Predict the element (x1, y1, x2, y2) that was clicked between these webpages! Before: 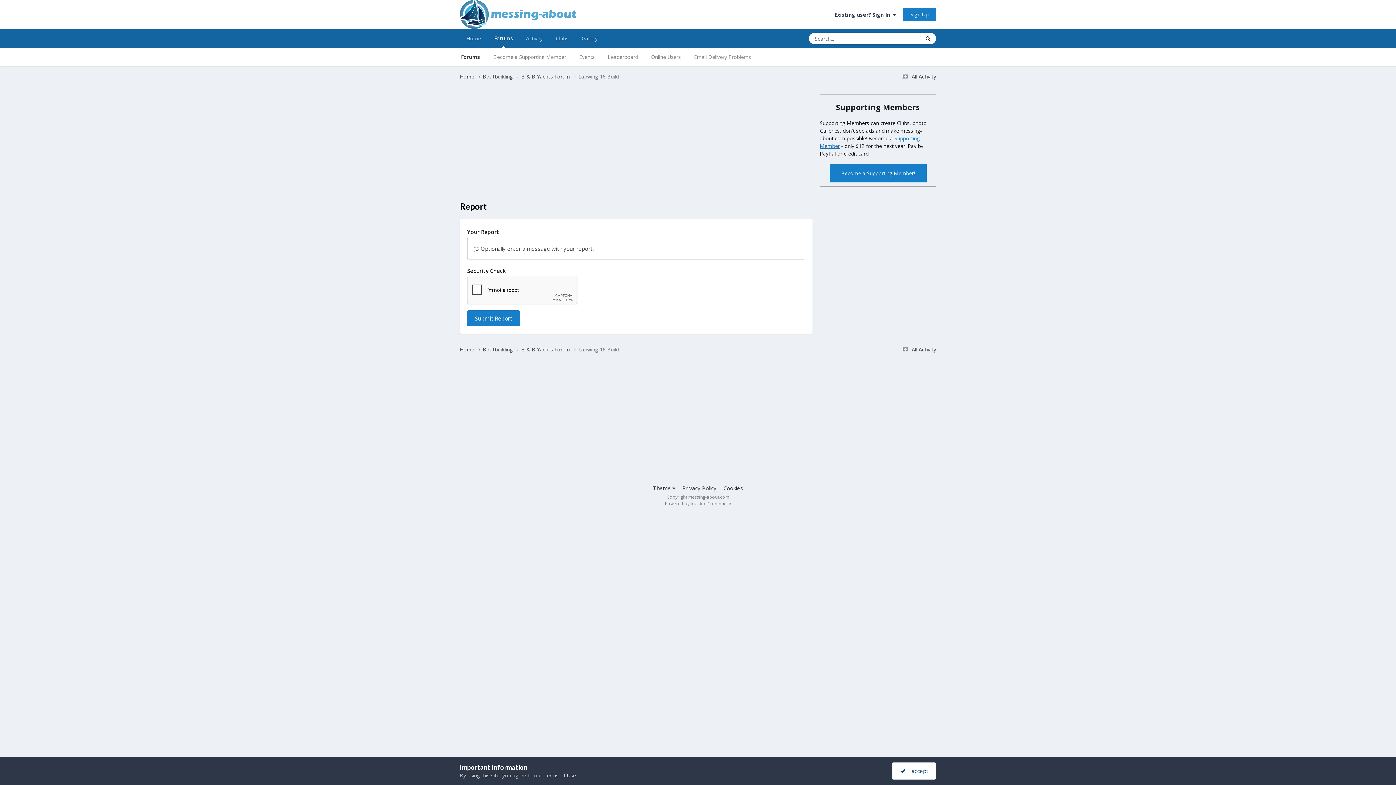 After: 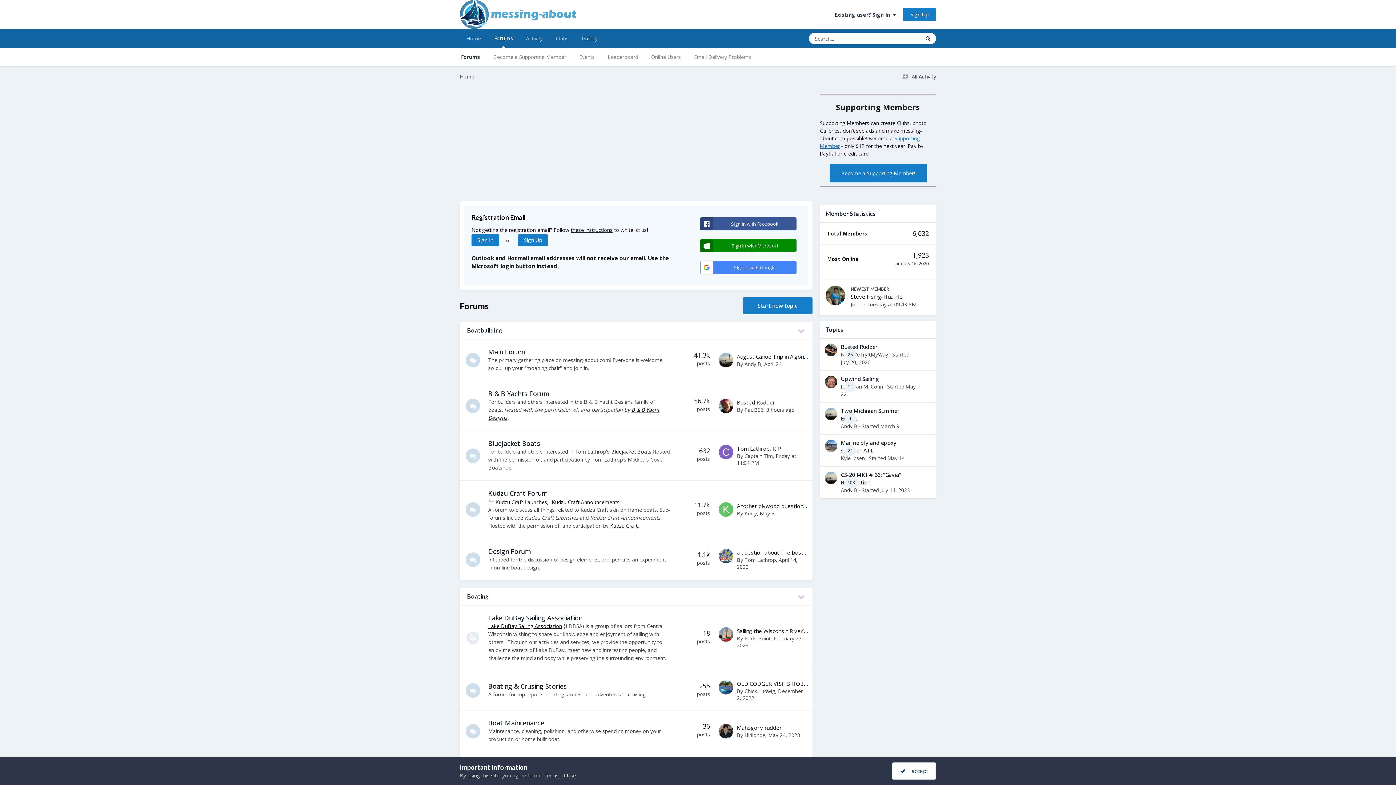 Action: bbox: (454, 48, 486, 66) label: Forums